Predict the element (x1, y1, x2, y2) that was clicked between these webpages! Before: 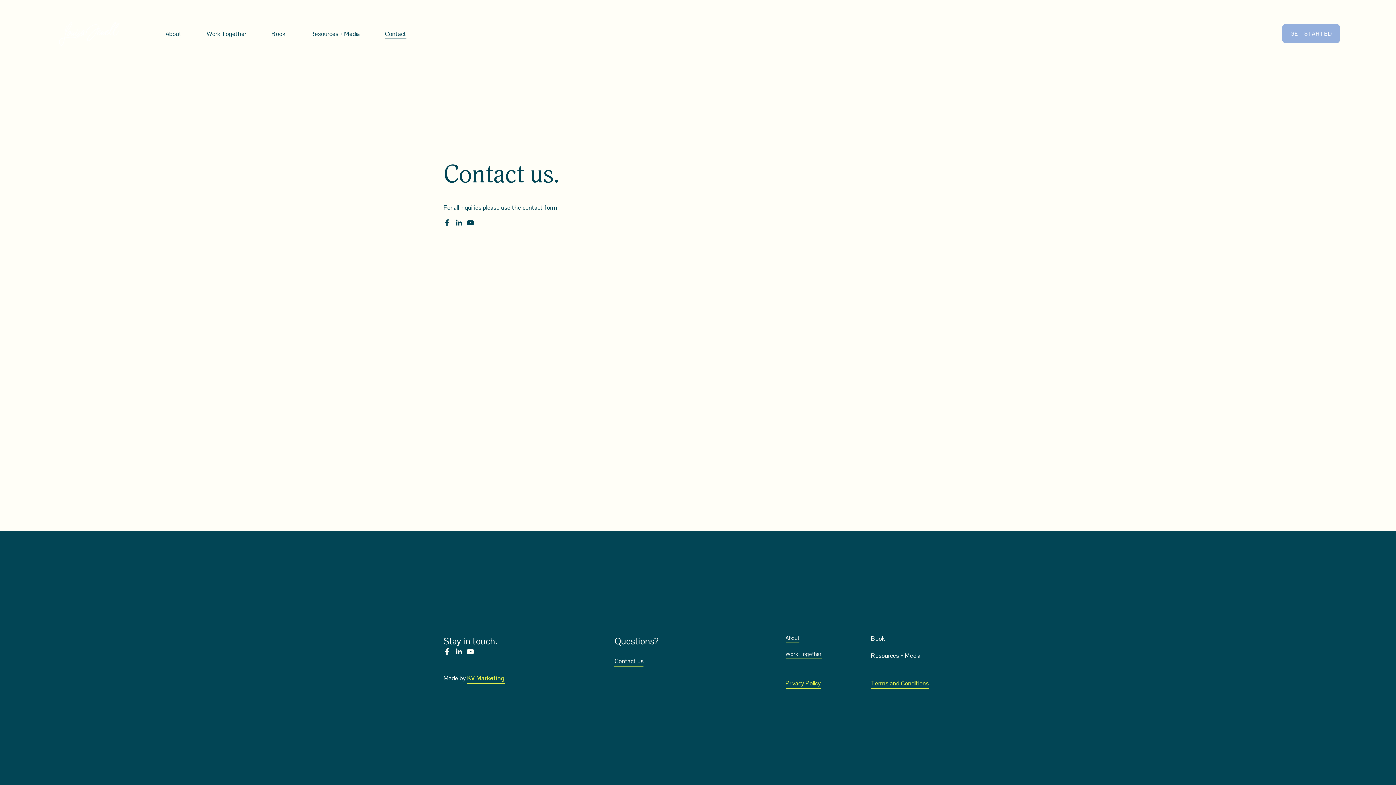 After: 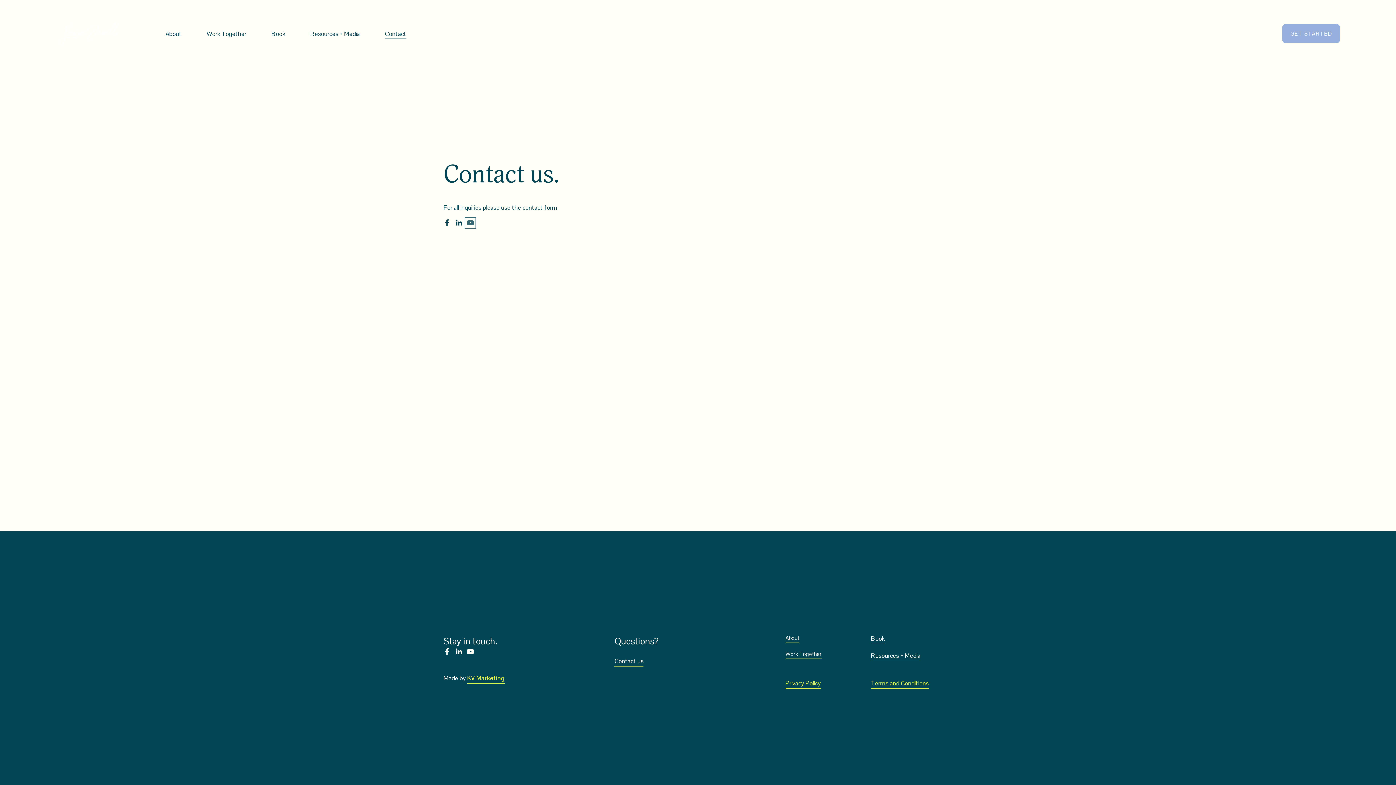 Action: bbox: (466, 219, 474, 226) label: YouTube